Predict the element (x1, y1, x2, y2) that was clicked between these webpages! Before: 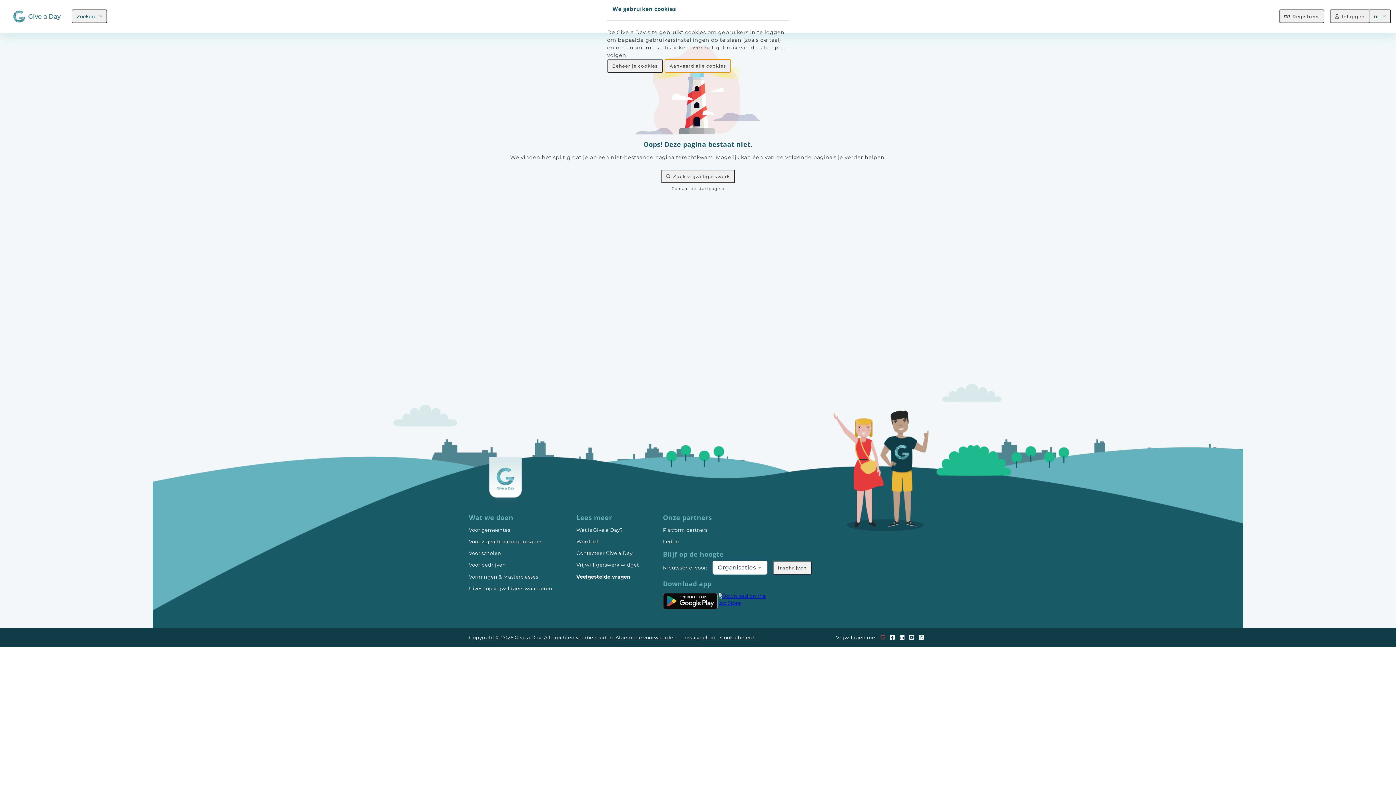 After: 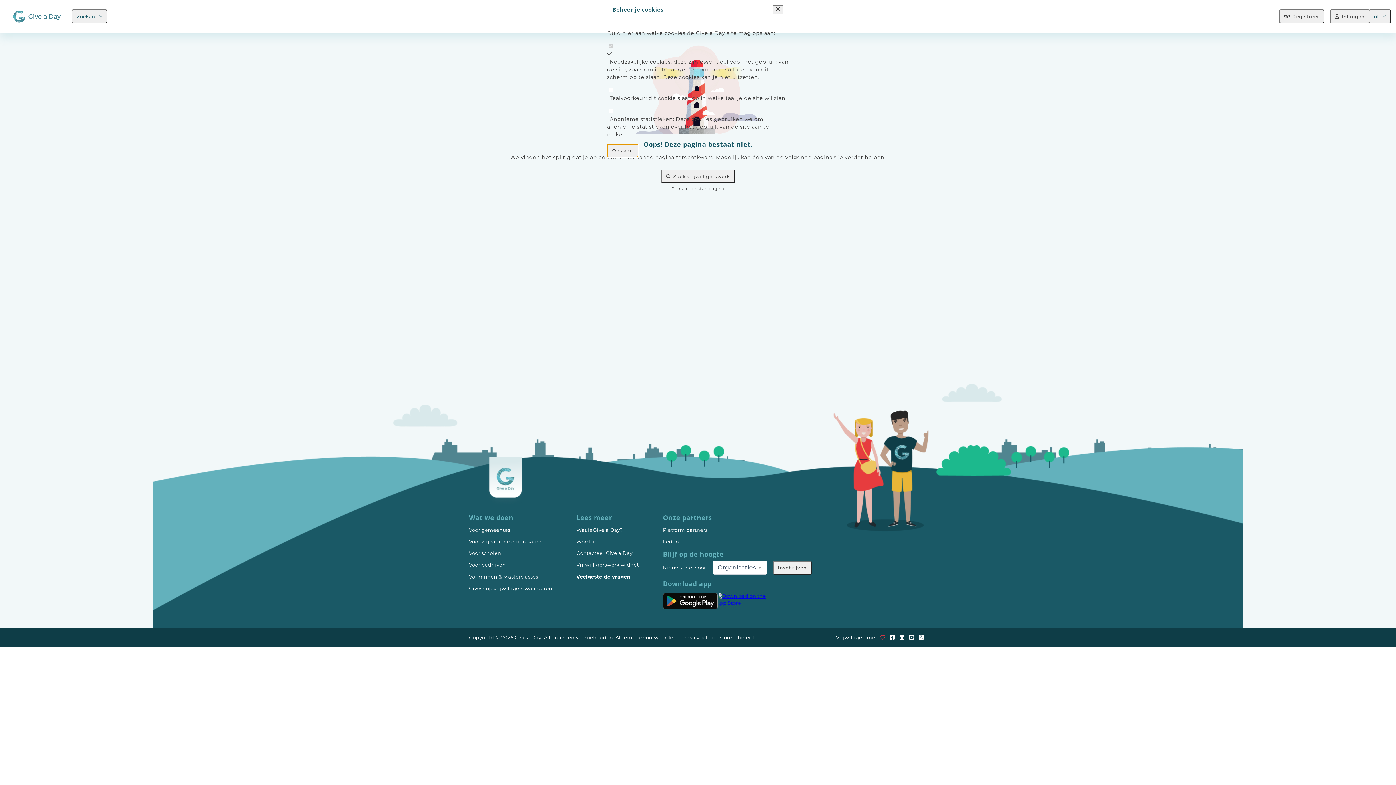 Action: label: Beheer je cookies bbox: (607, 59, 663, 72)